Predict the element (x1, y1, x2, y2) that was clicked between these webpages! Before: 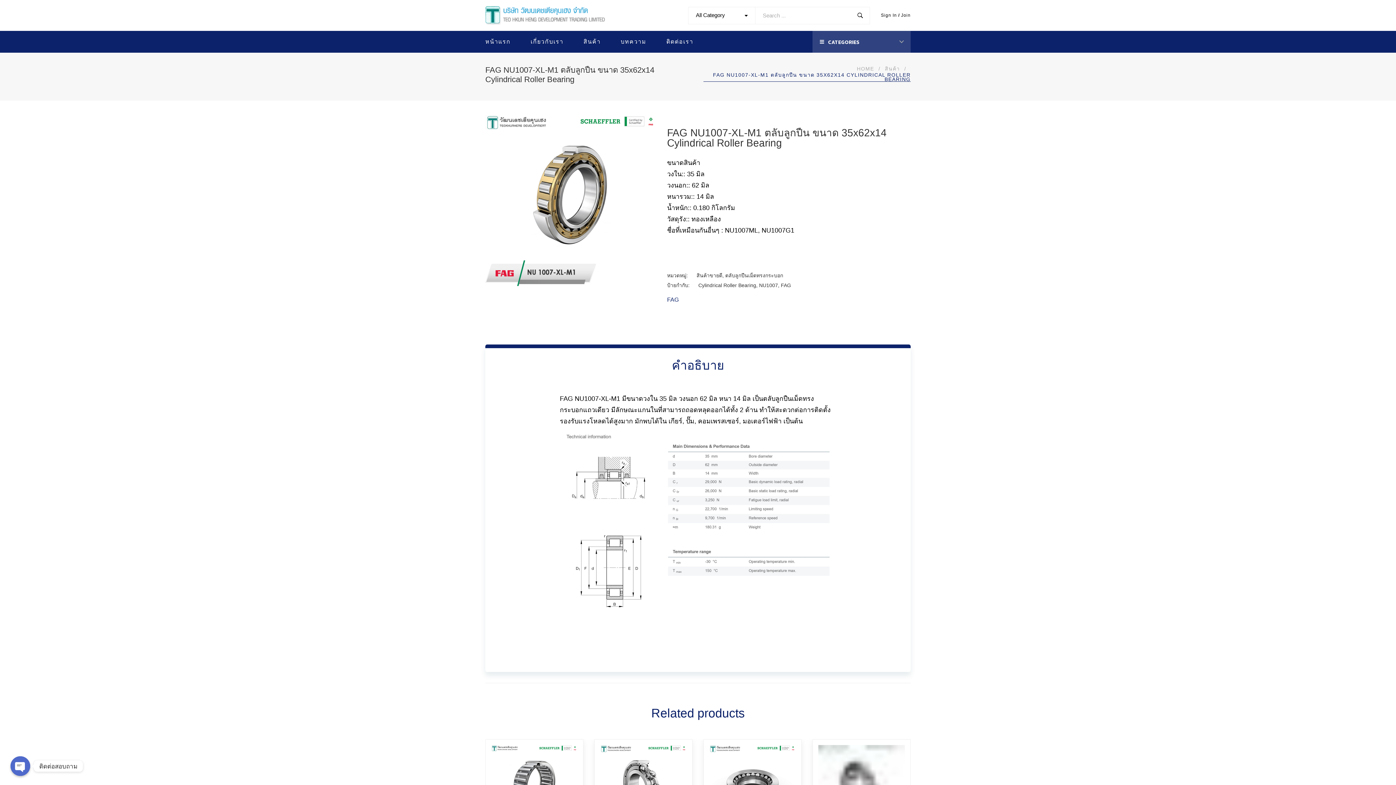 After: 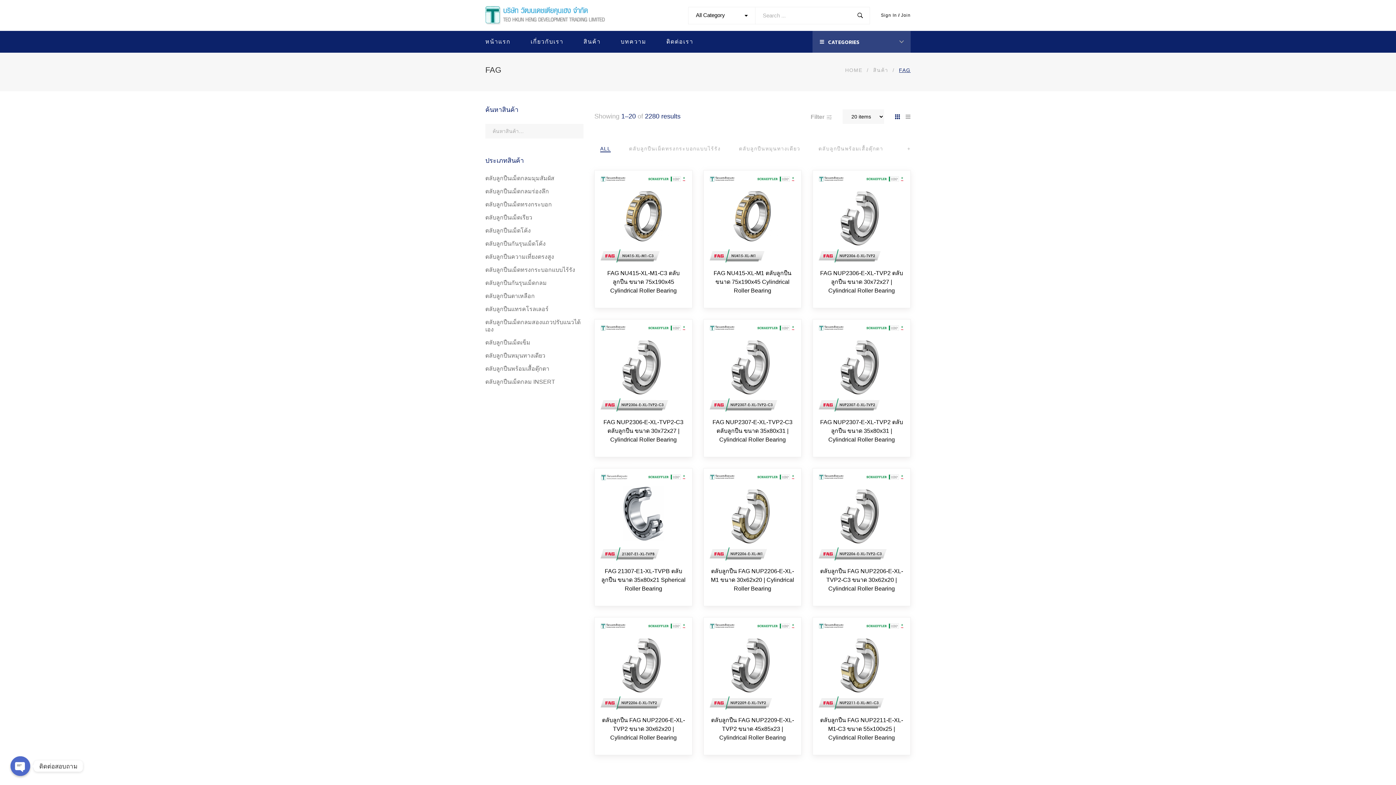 Action: bbox: (781, 282, 791, 288) label: FAG